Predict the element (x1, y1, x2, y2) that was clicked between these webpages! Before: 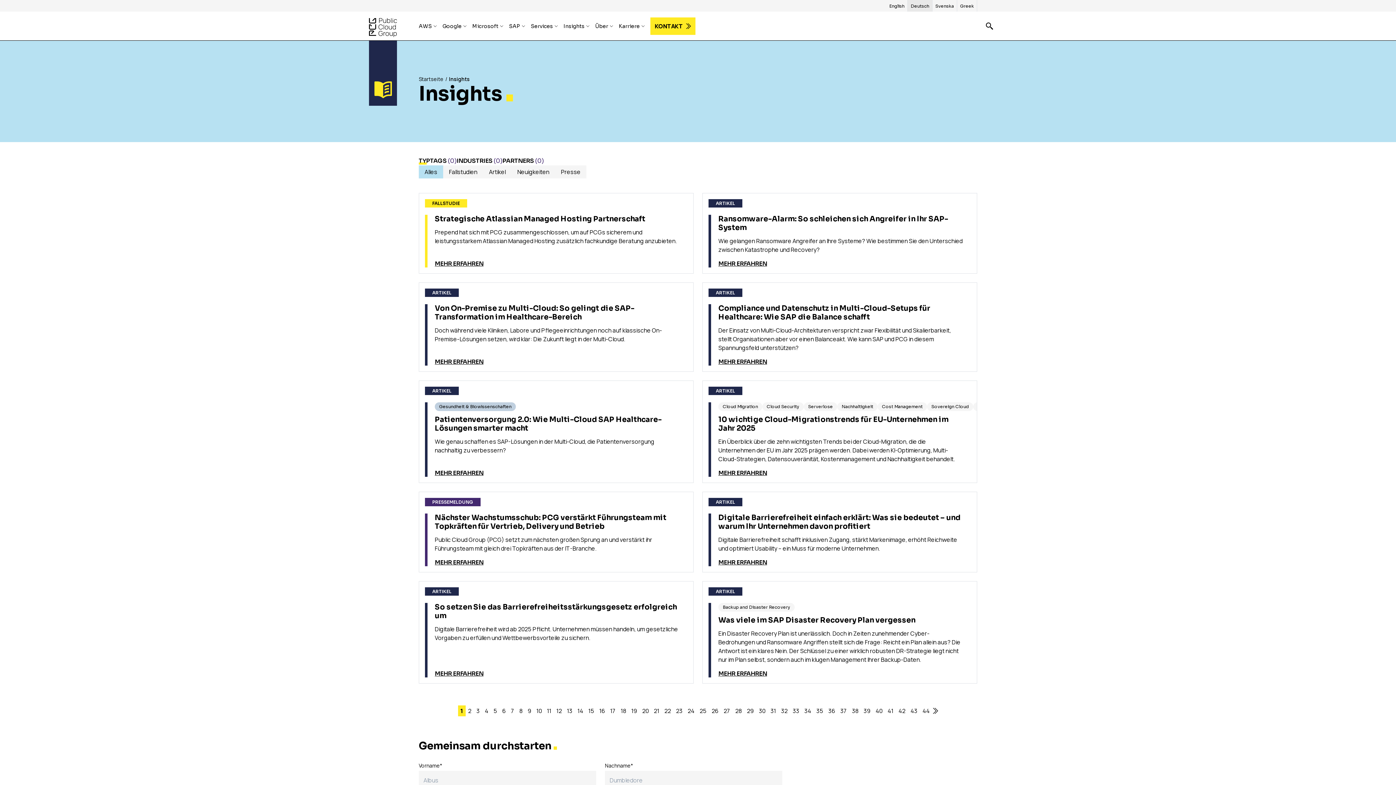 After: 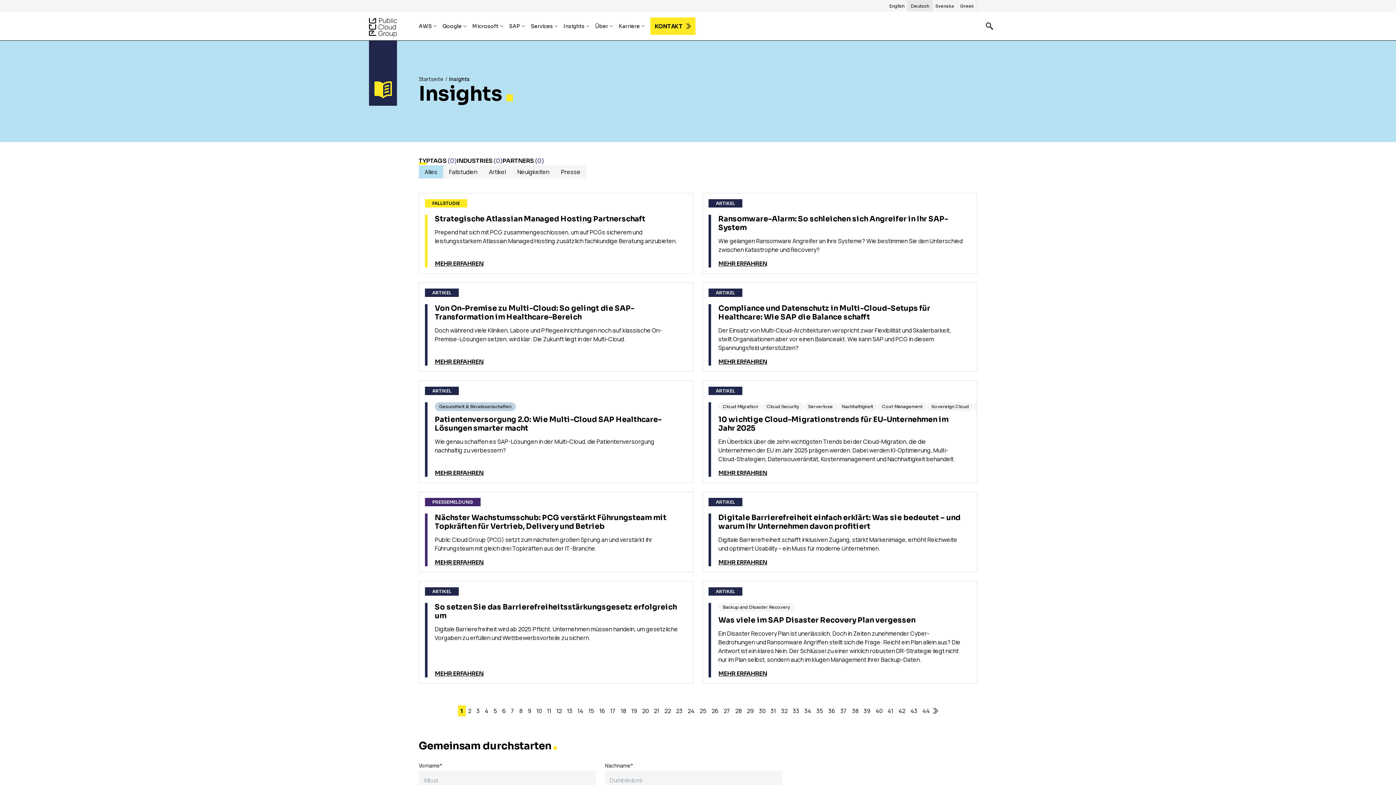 Action: label: 14 bbox: (575, 705, 586, 716)